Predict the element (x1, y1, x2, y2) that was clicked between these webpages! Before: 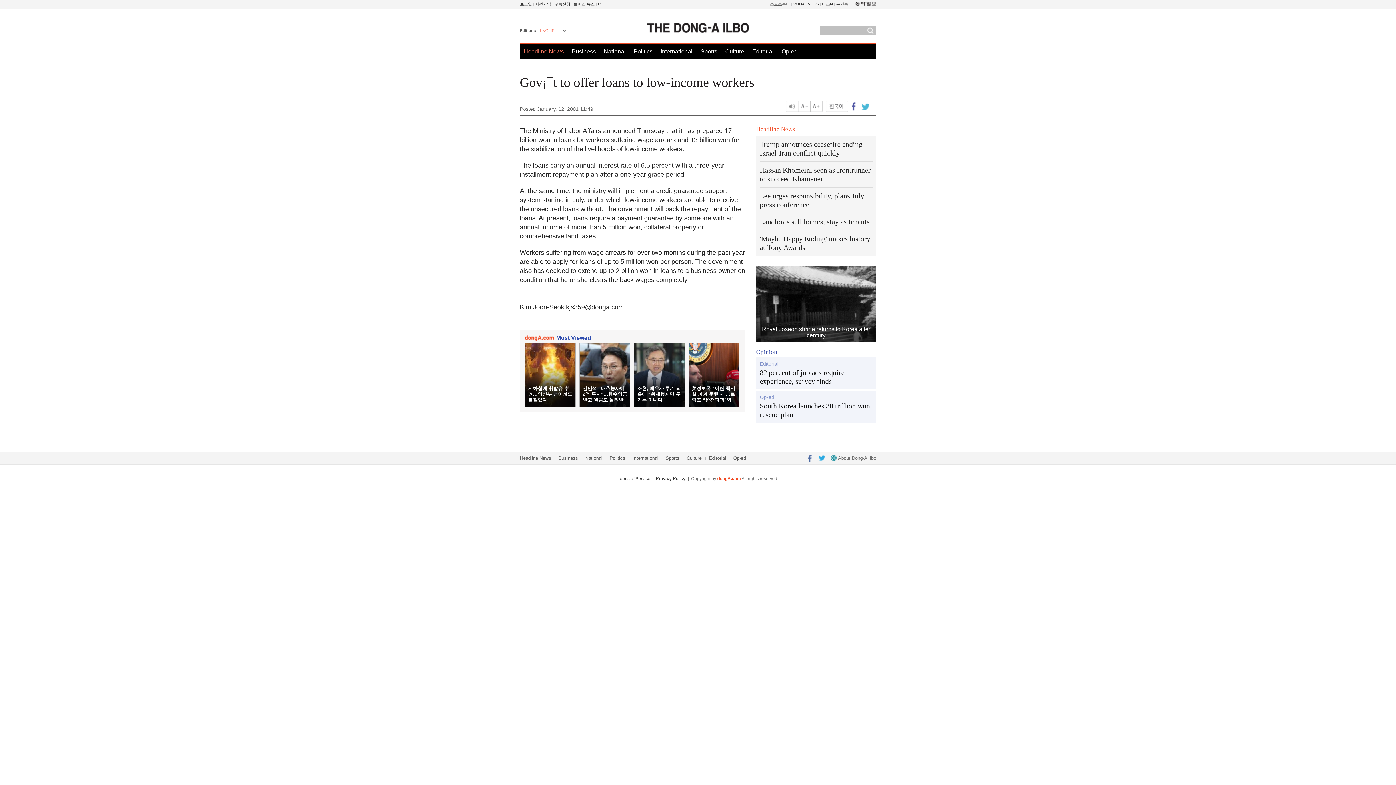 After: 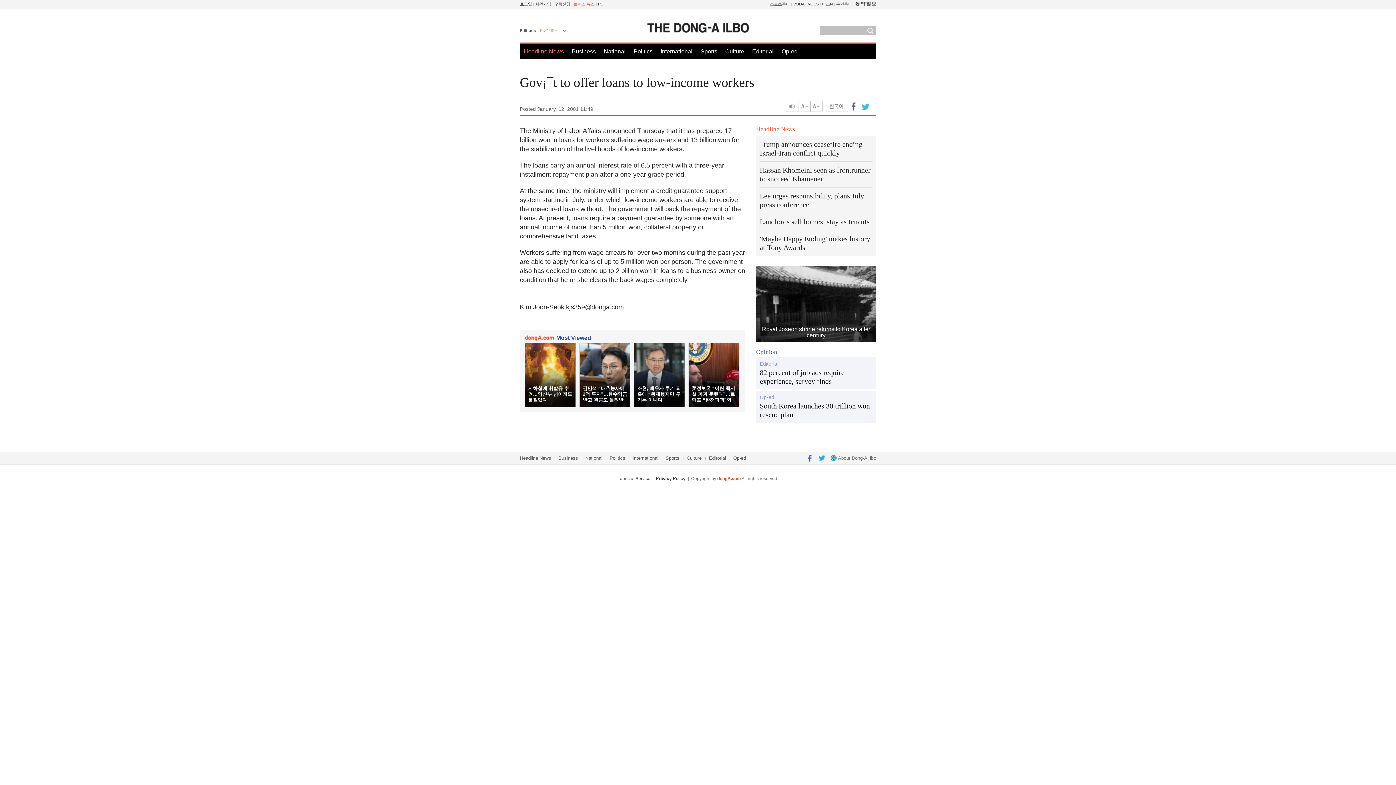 Action: bbox: (573, 1, 594, 6) label: 보이스 뉴스